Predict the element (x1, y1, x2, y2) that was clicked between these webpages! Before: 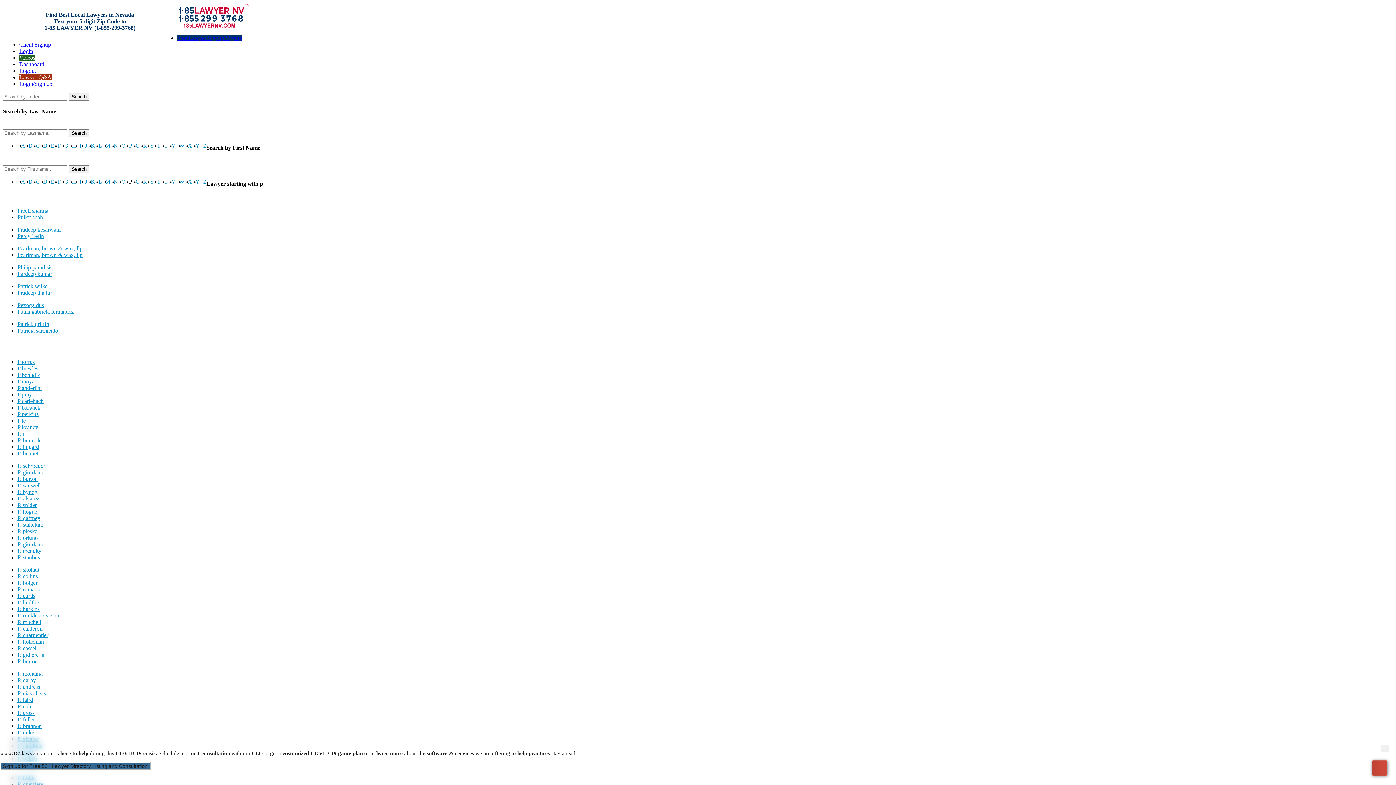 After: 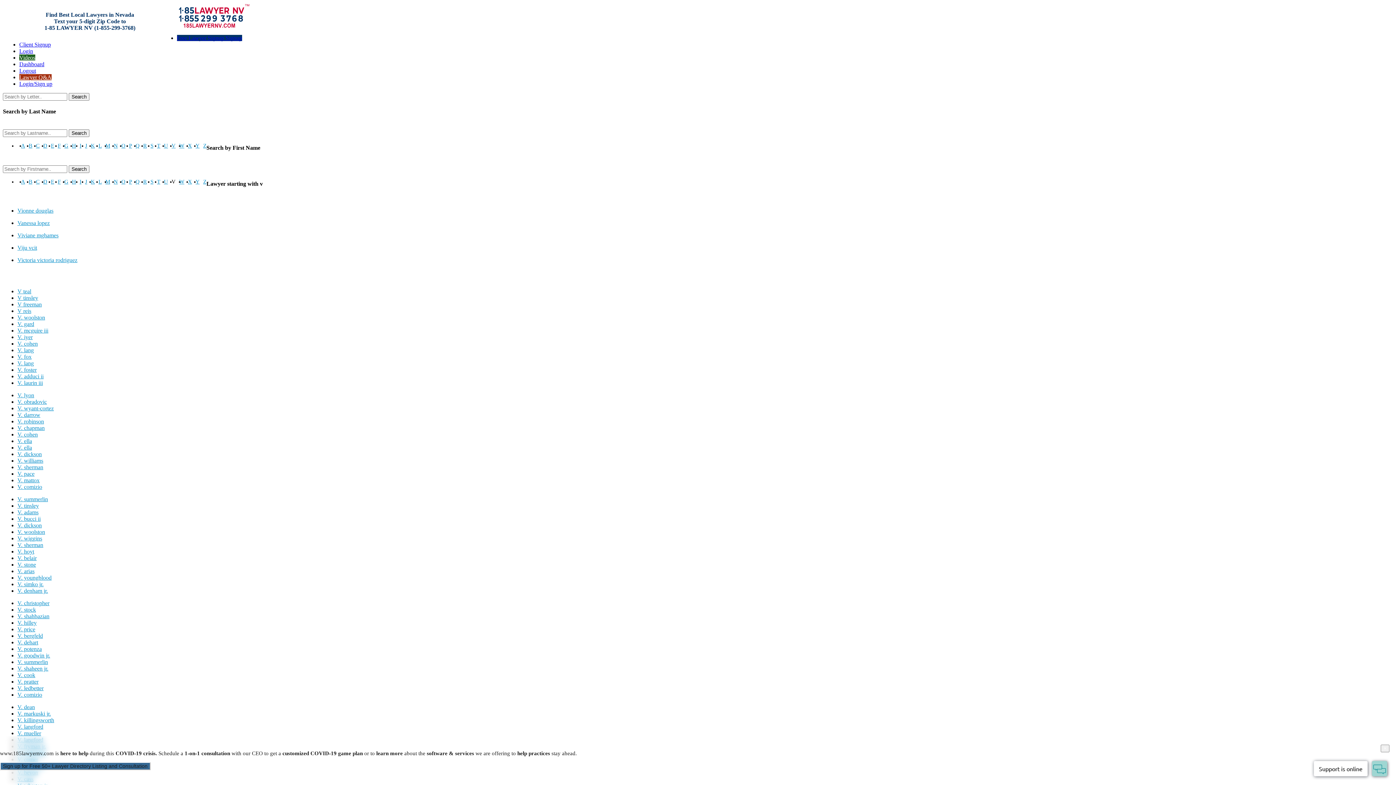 Action: bbox: (171, 178, 175, 184) label: V